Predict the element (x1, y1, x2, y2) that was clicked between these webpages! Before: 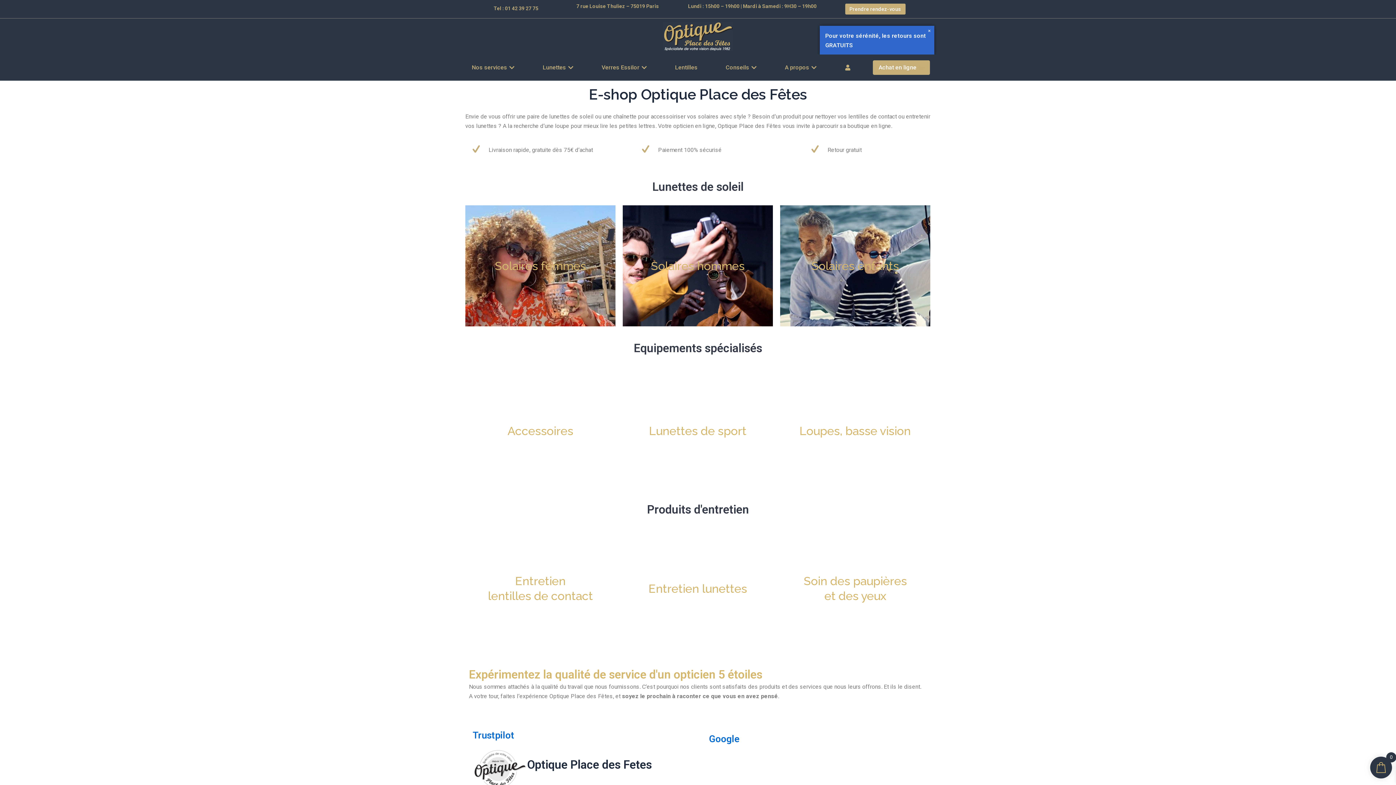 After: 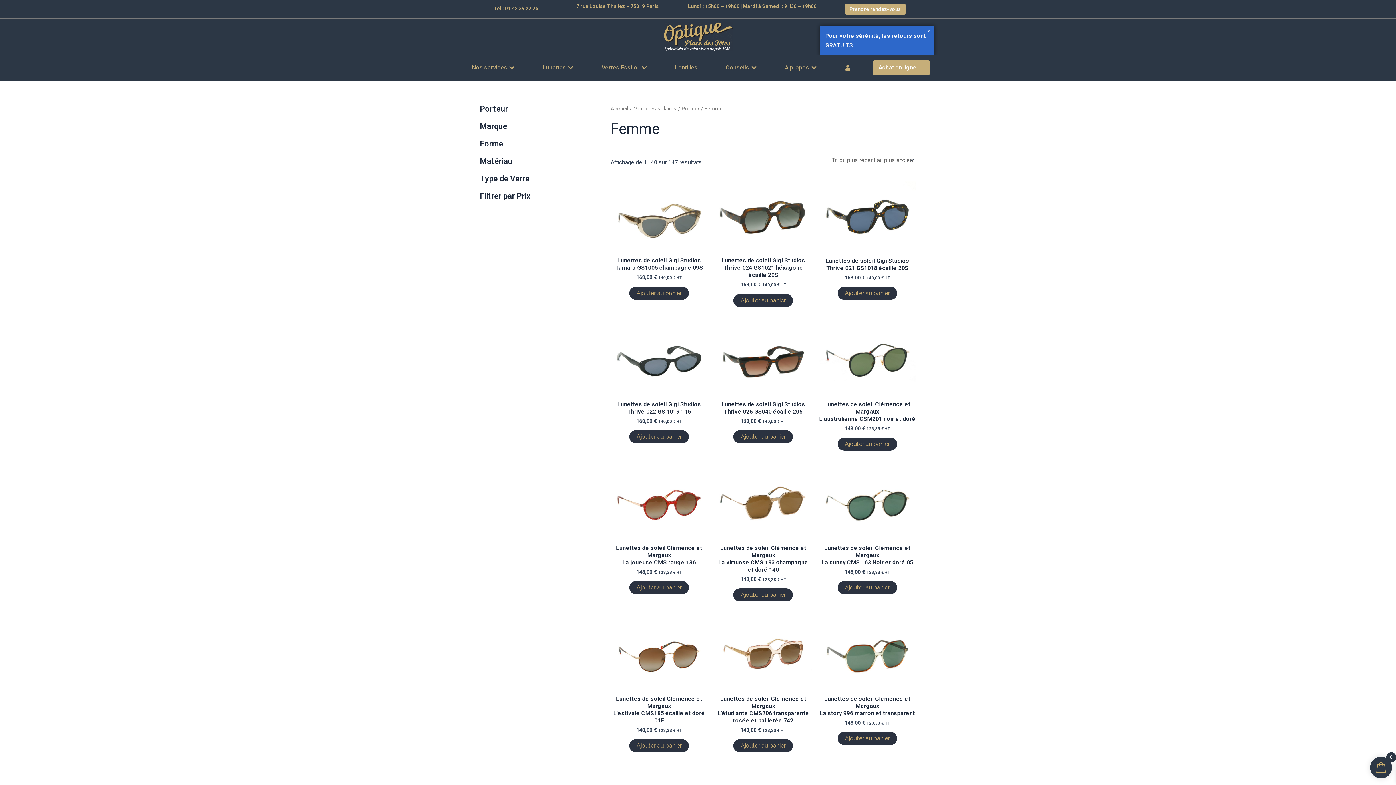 Action: label: Solaires femmes bbox: (469, 209, 611, 322)